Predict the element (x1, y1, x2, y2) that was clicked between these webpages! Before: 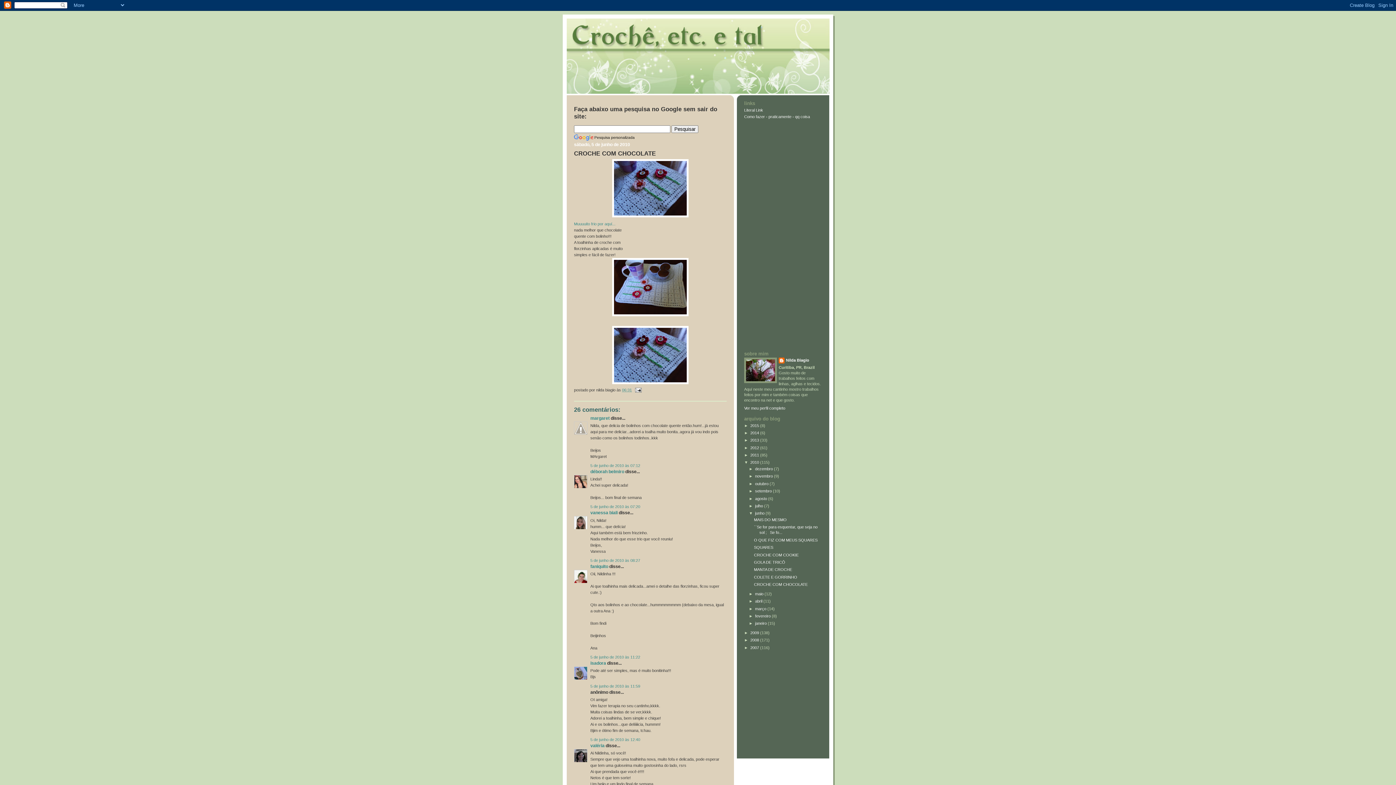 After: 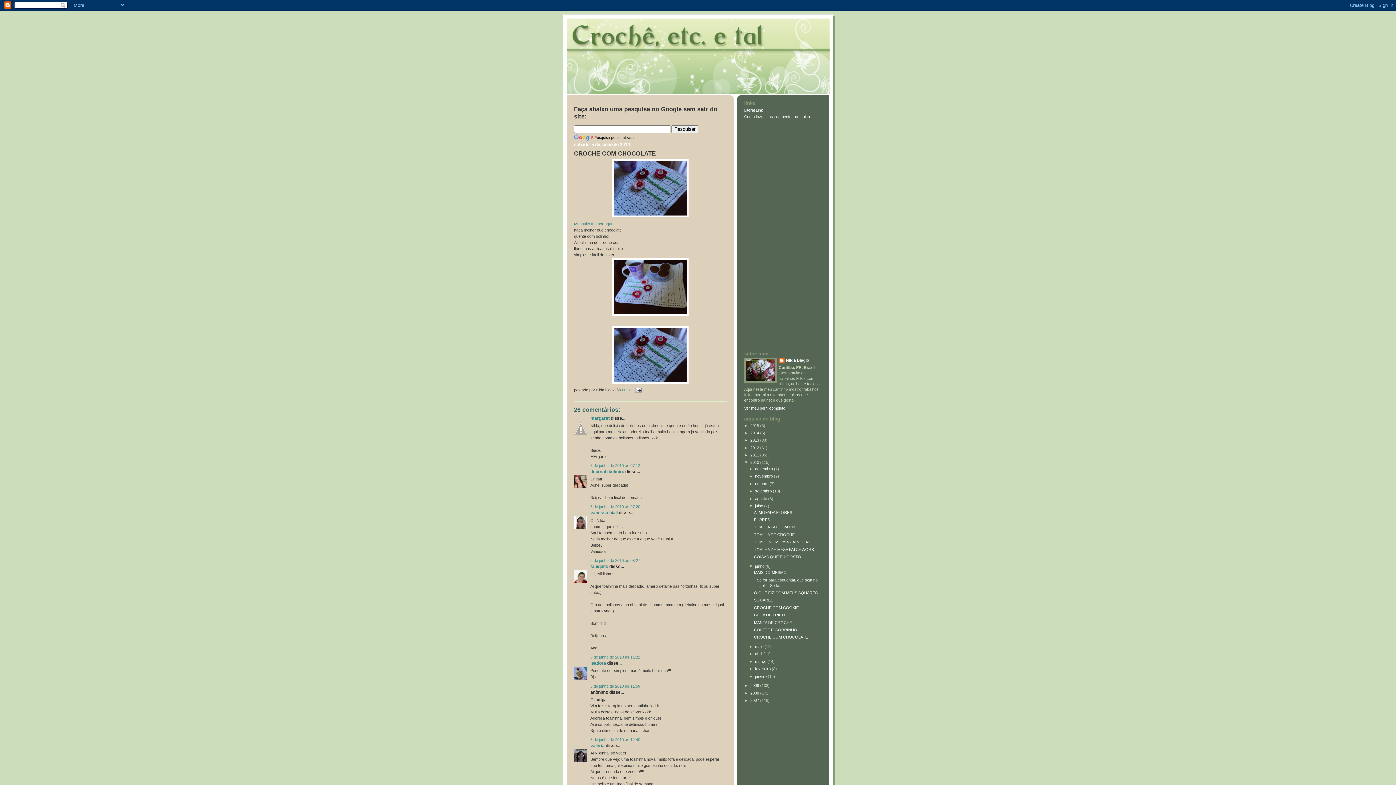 Action: bbox: (749, 503, 755, 508) label: ►  